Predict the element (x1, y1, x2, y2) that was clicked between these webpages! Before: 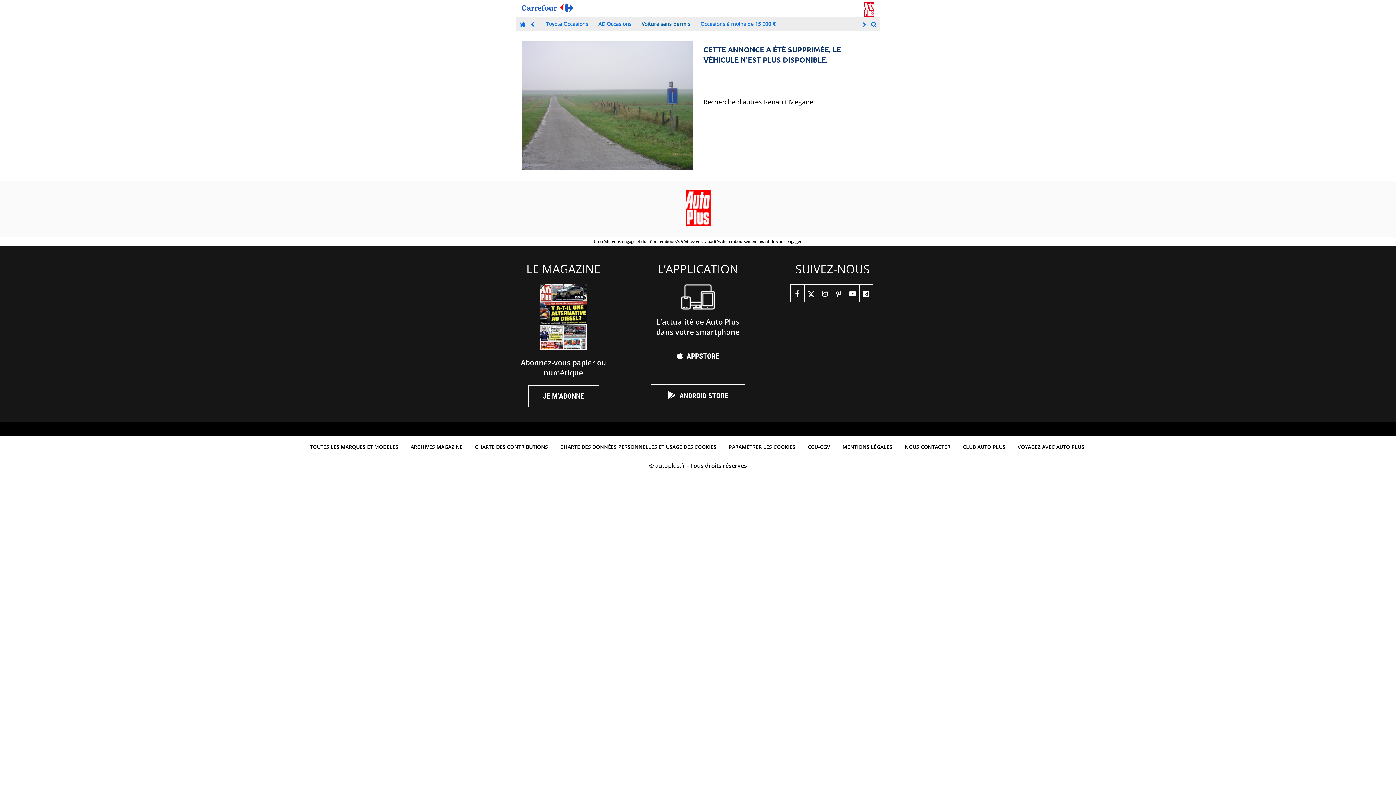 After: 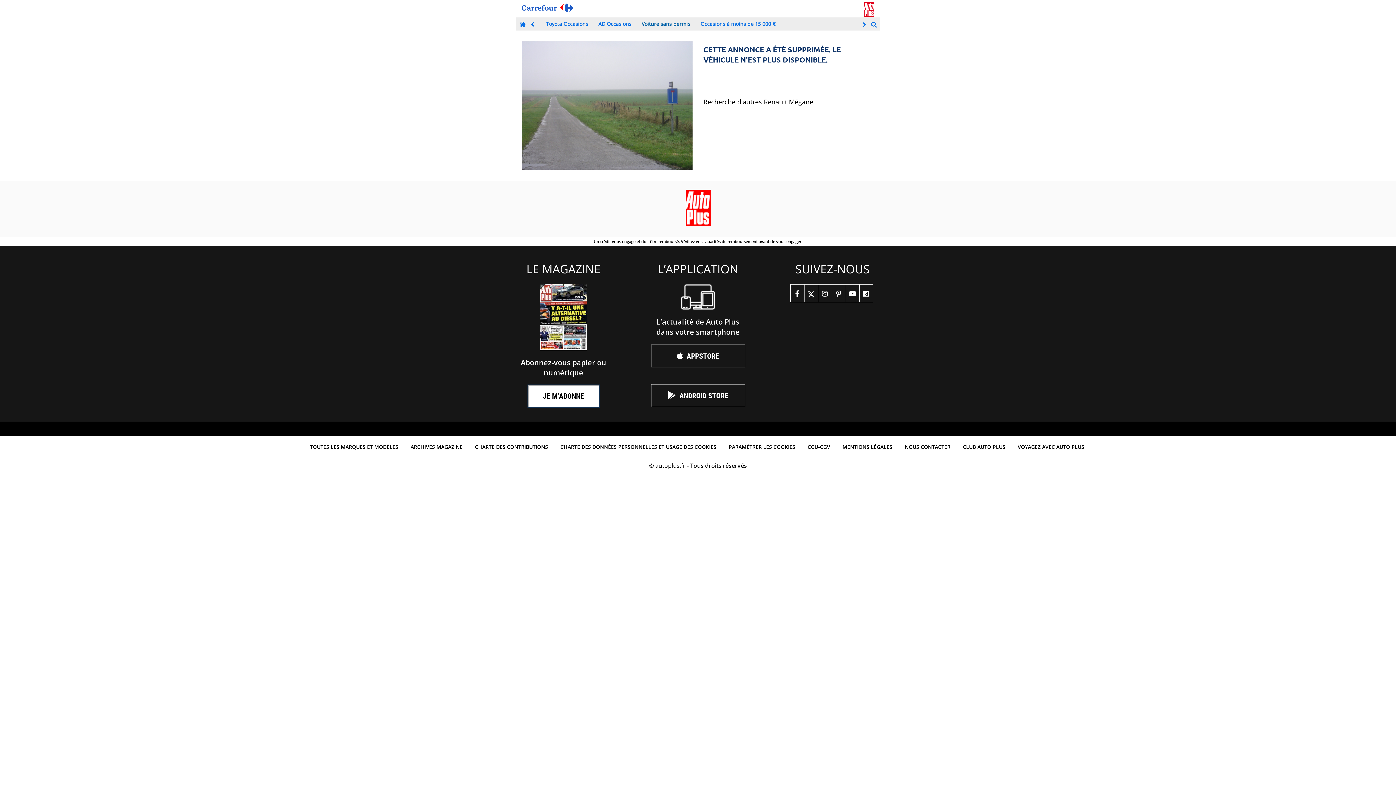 Action: label: JE M’ABONNE bbox: (528, 385, 599, 407)